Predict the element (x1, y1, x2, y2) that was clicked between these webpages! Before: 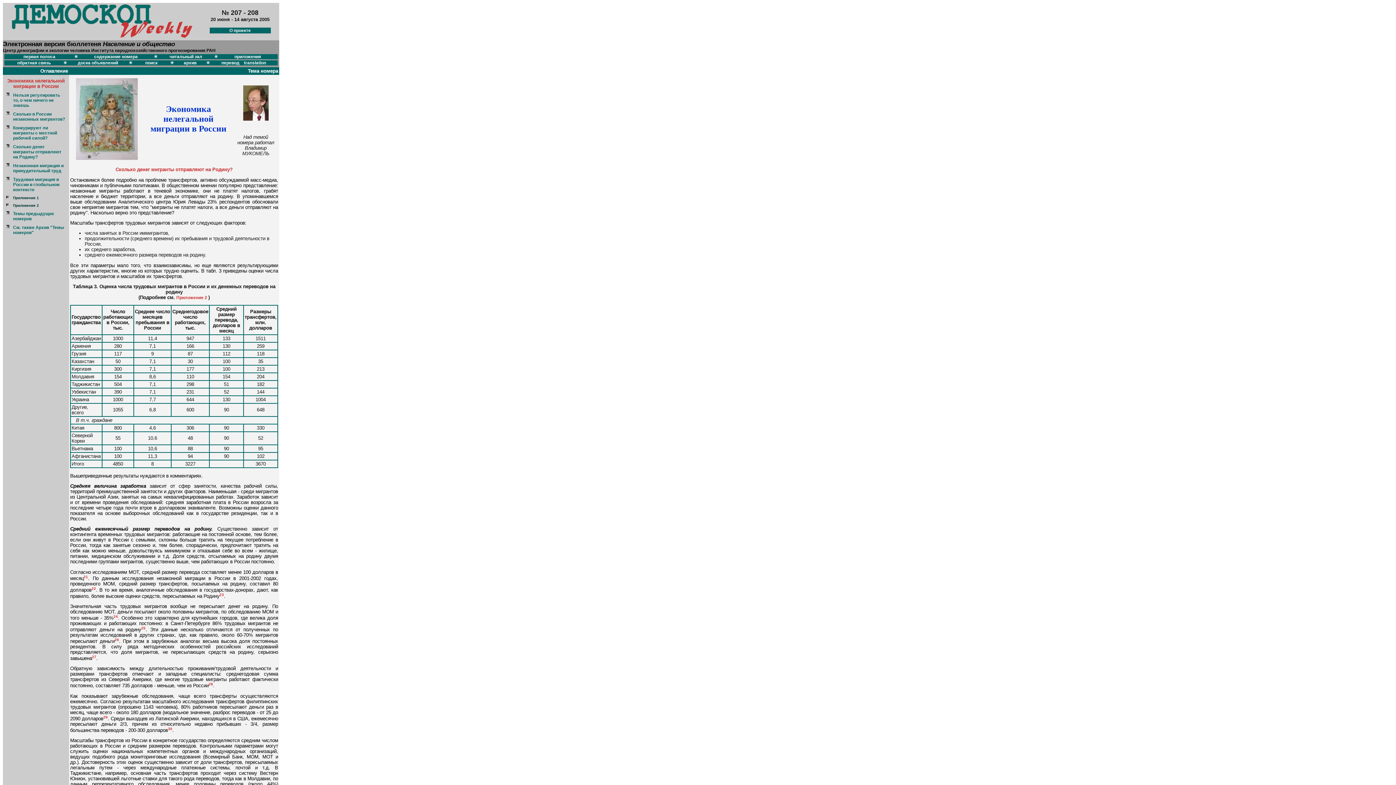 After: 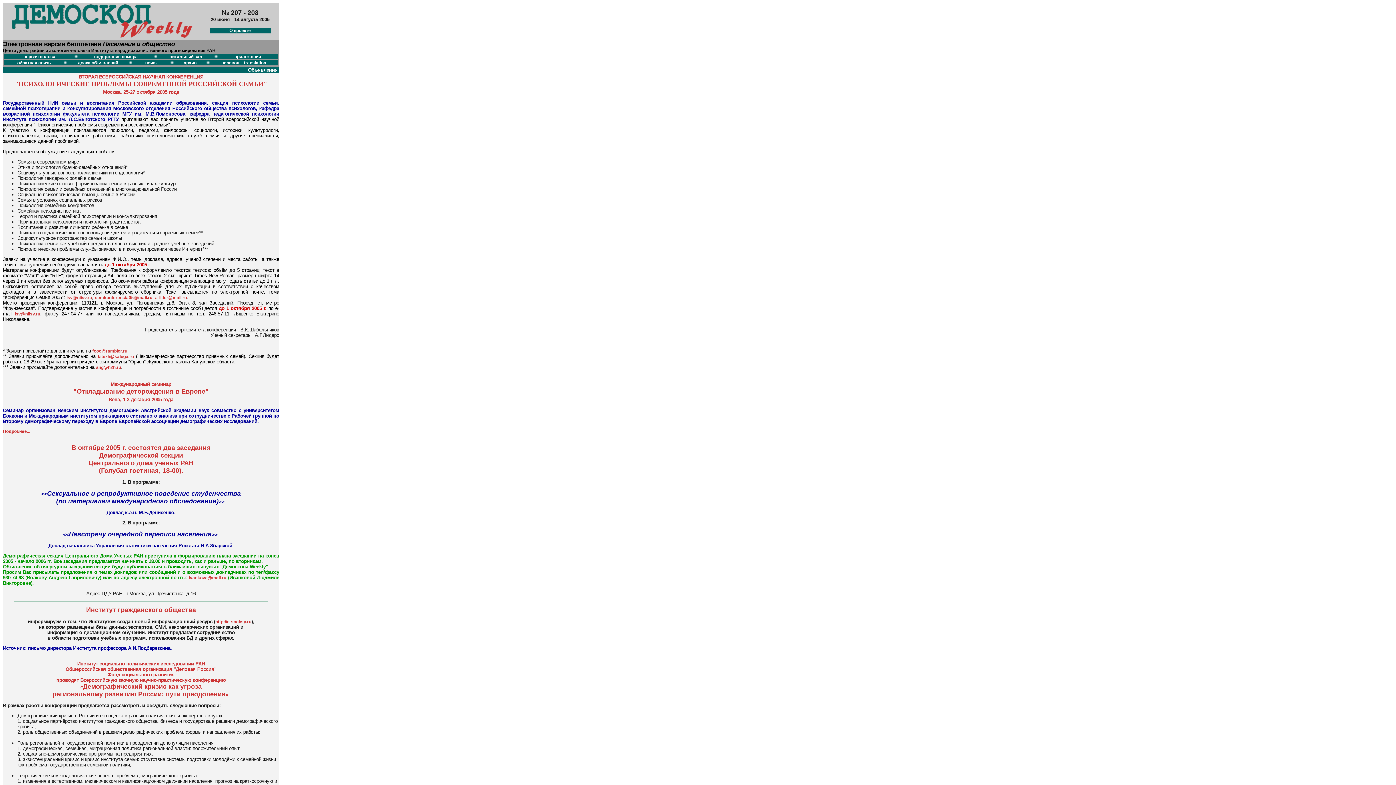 Action: bbox: (77, 60, 118, 65) label: доска объявлений